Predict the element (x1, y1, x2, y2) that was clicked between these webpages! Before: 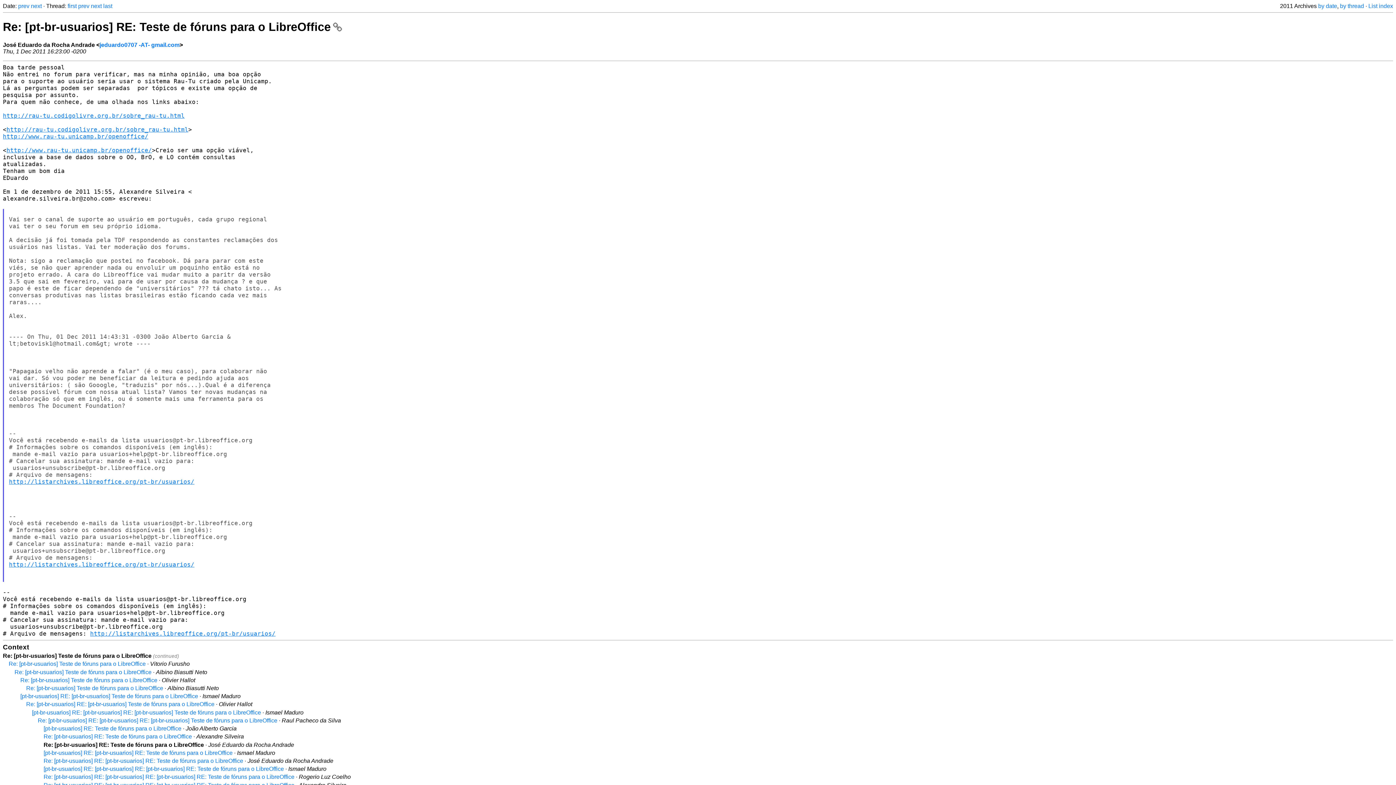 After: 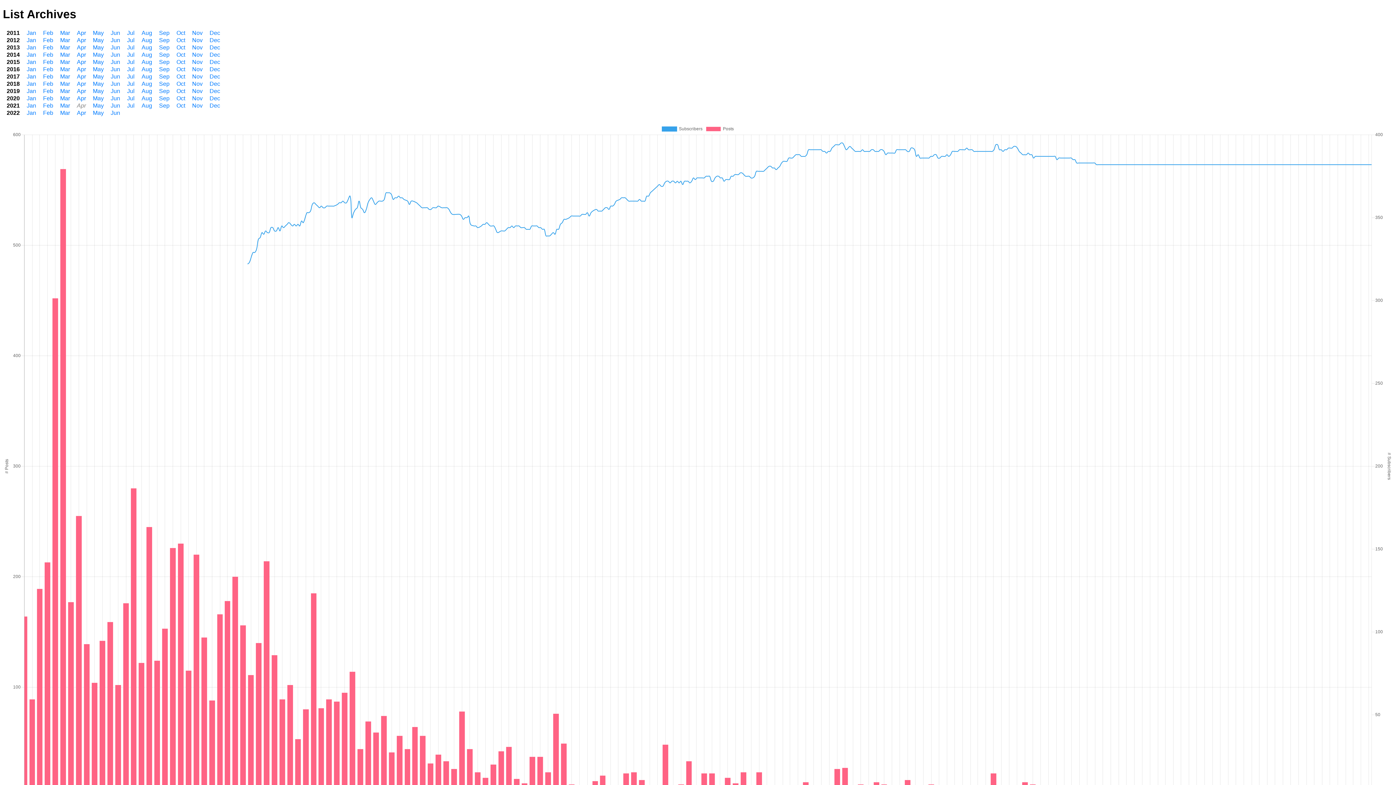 Action: bbox: (9, 561, 194, 568) label: http://listarchives.libreoffice.org/pt-br/usuarios/